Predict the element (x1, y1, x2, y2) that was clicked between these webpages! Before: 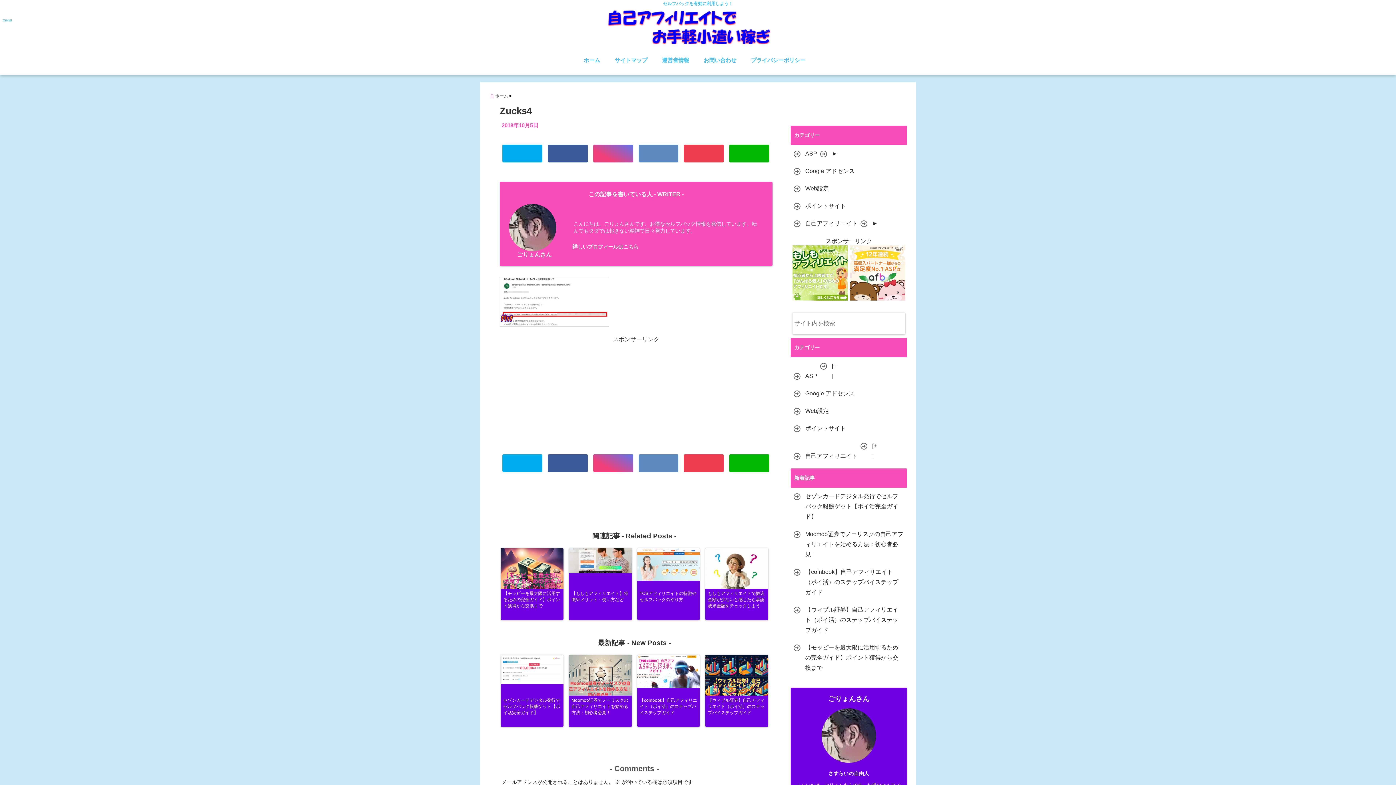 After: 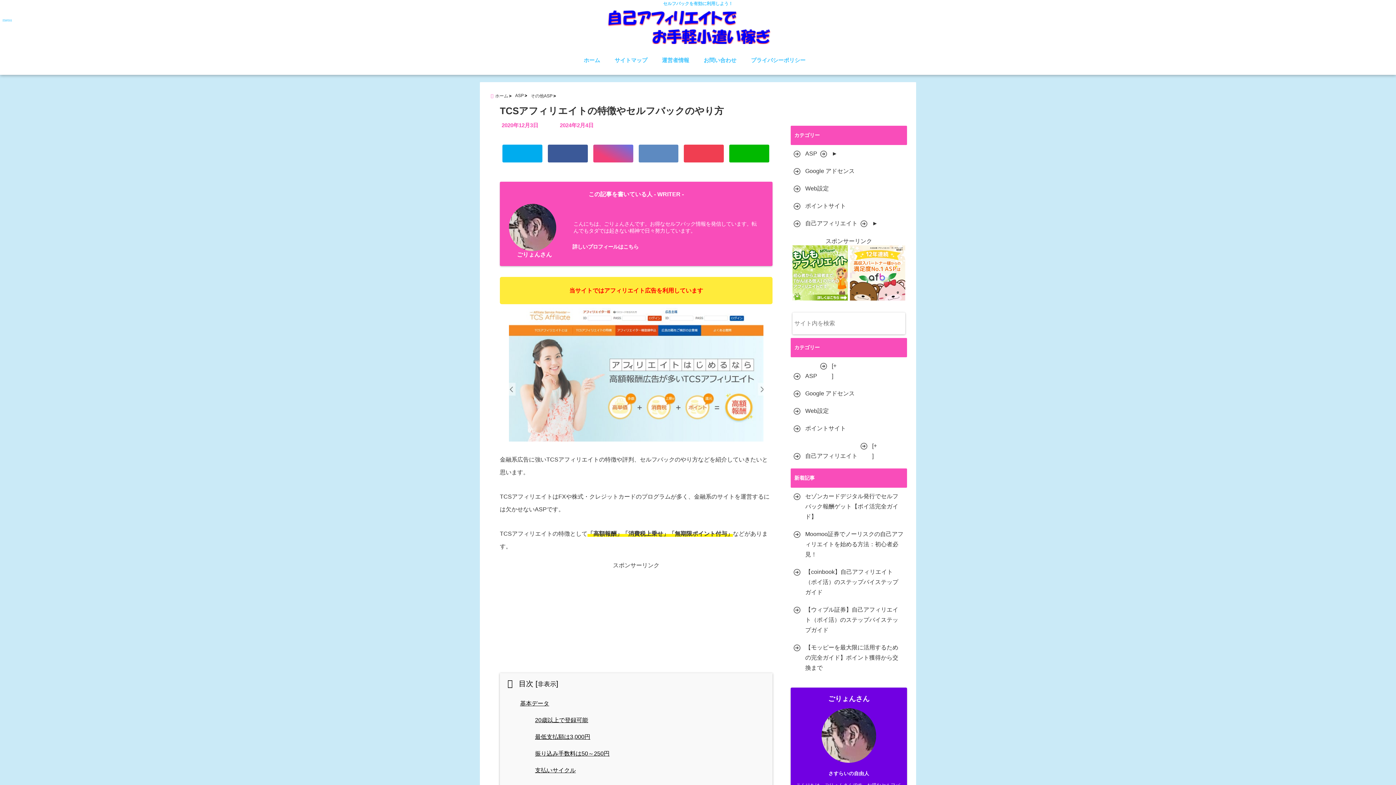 Action: bbox: (637, 446, 700, 501) label: TCSアフィリエイトの特徴やセルフバックのやり方